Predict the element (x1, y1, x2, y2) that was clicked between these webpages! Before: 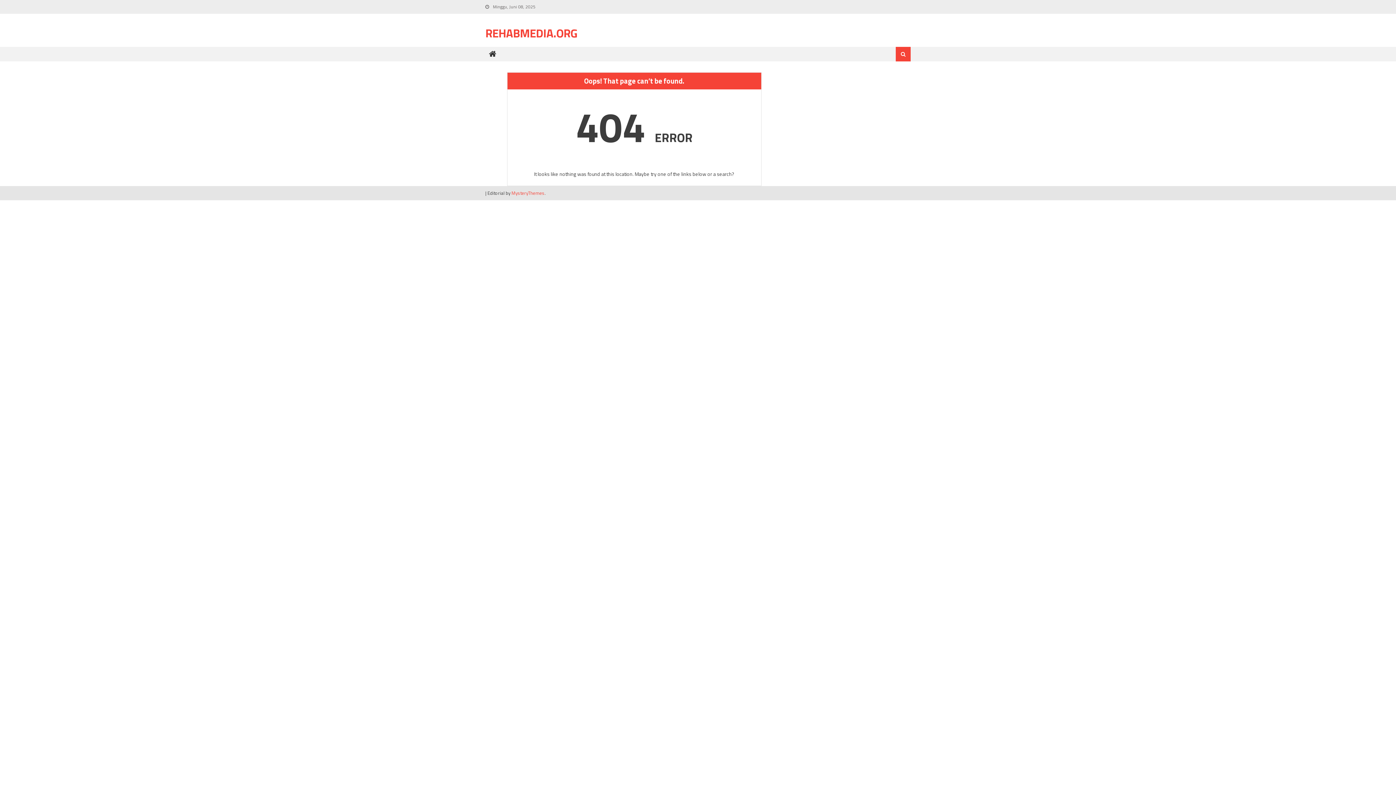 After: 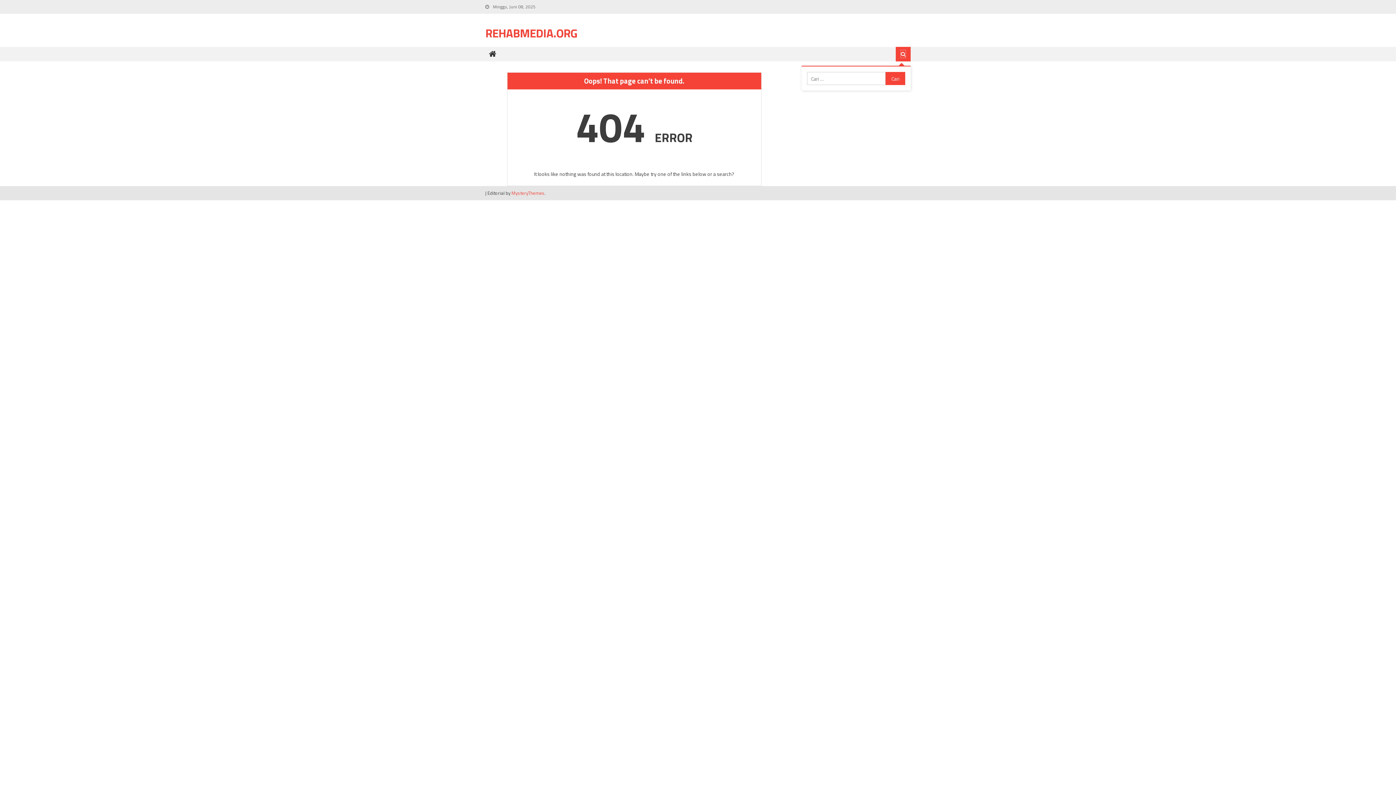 Action: bbox: (901, 50, 905, 57)